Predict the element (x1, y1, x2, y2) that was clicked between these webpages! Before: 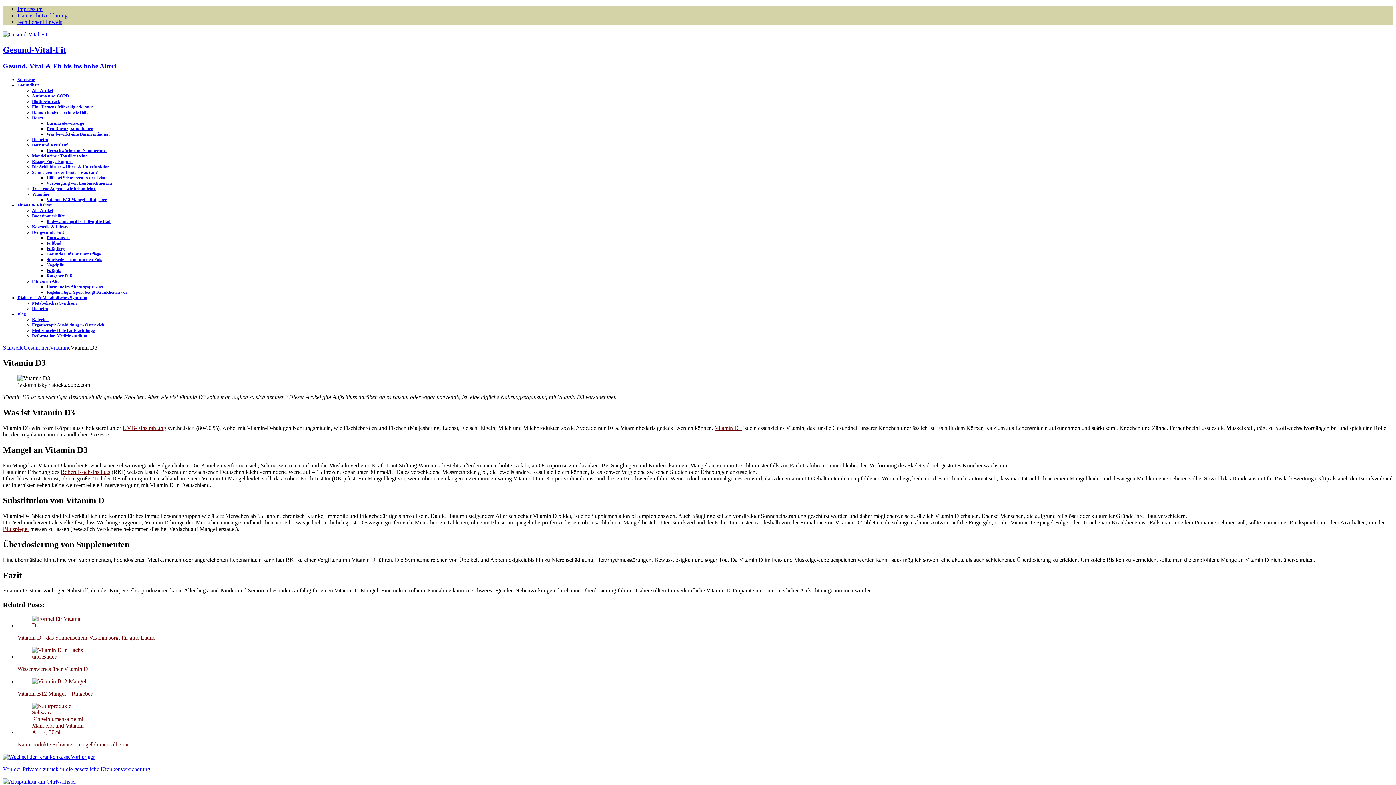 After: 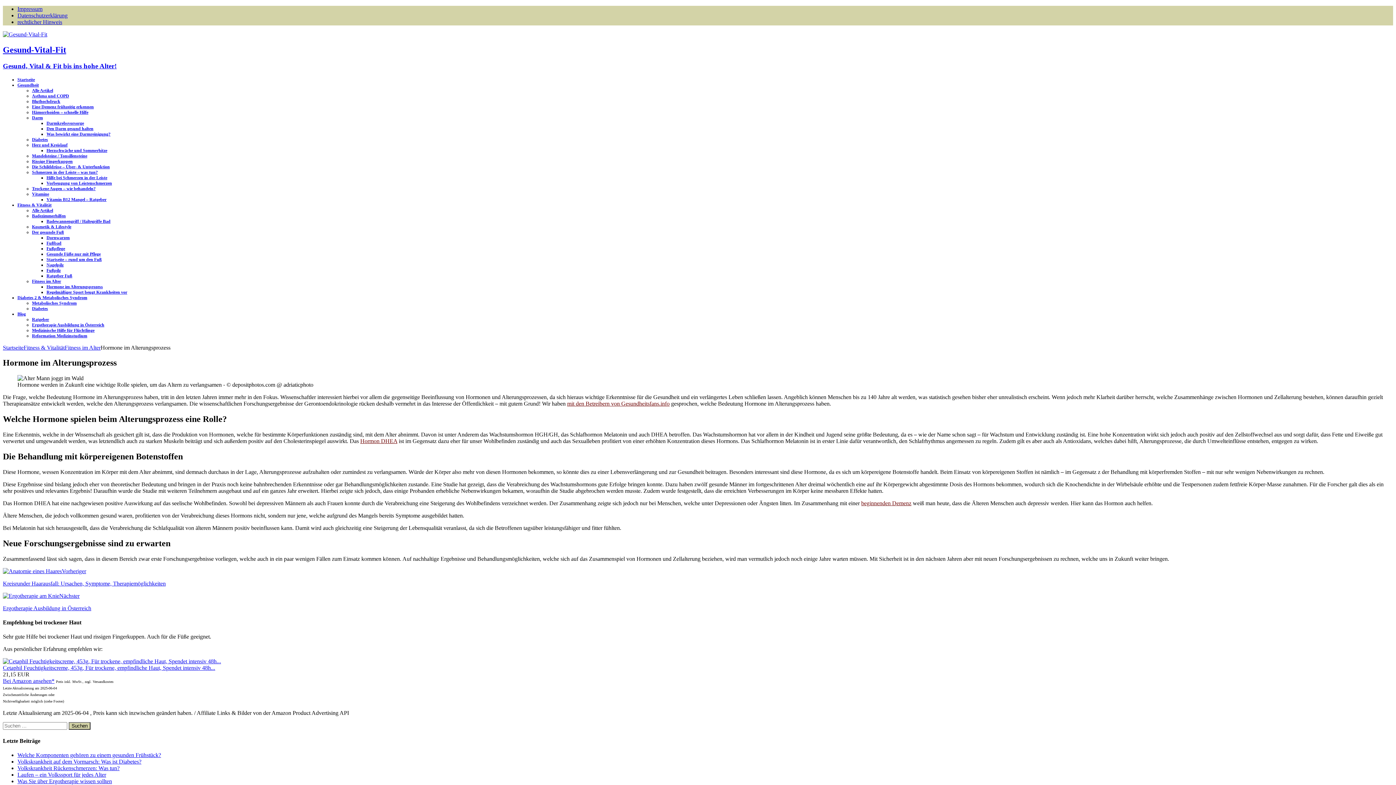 Action: bbox: (46, 284, 102, 289) label: Hormone im Alterungsprozess